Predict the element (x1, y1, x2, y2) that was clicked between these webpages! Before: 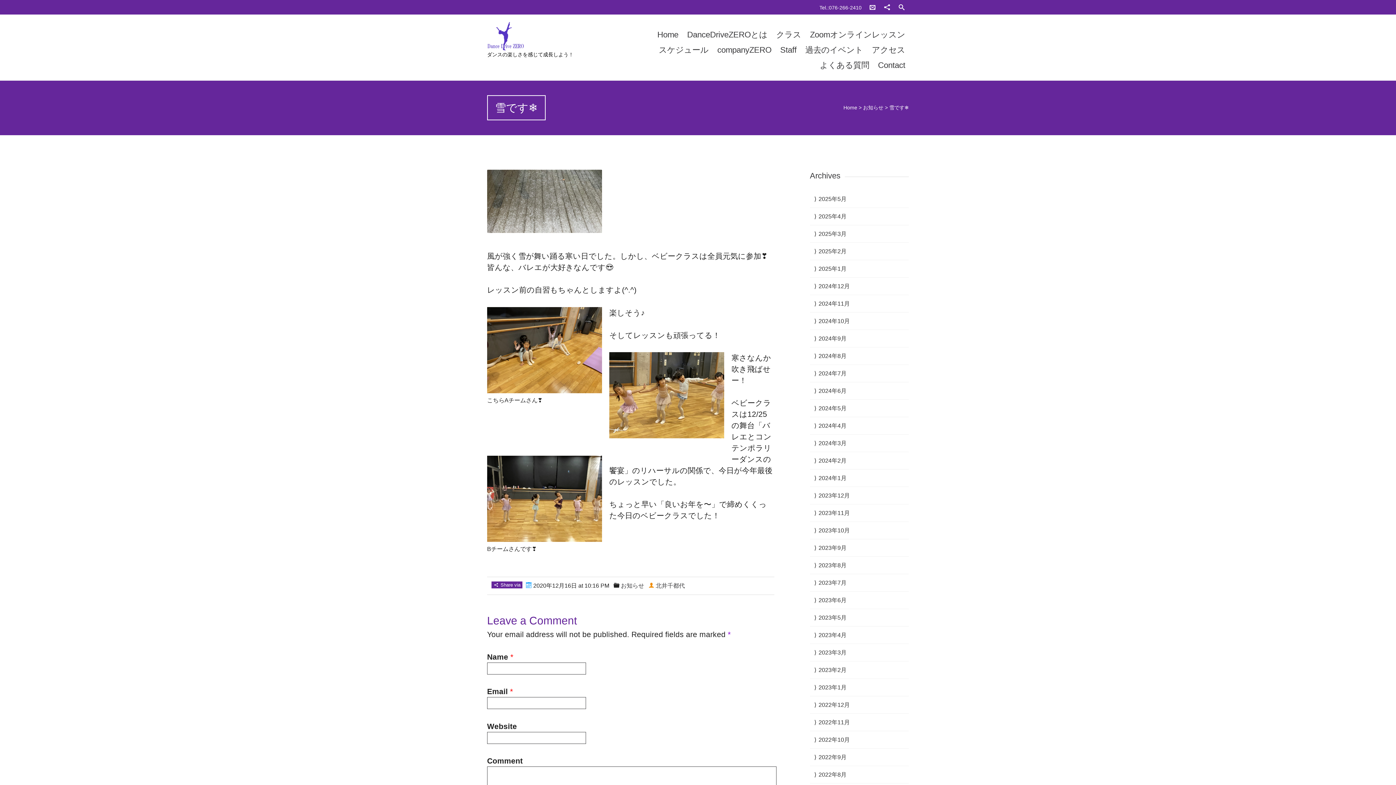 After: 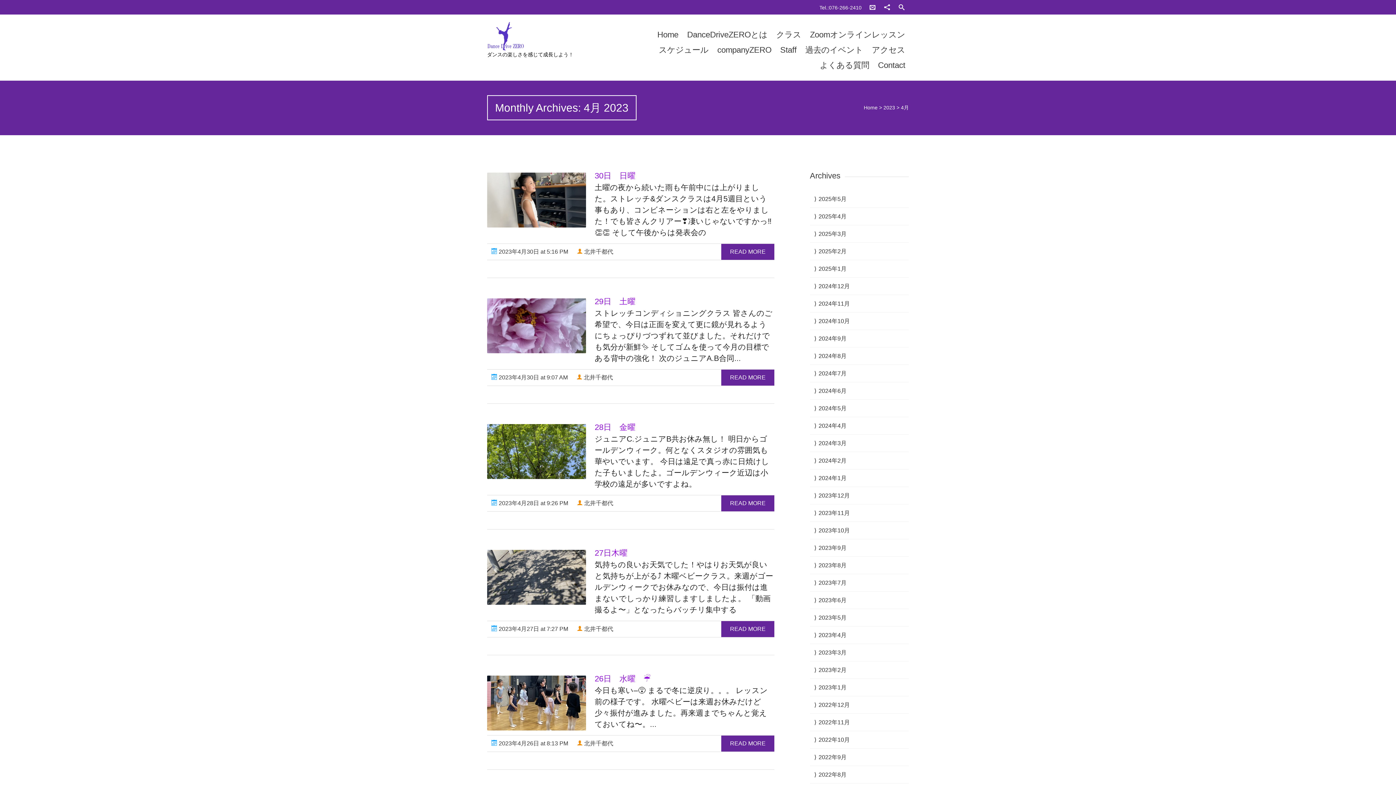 Action: bbox: (818, 632, 846, 638) label: 2023年4月